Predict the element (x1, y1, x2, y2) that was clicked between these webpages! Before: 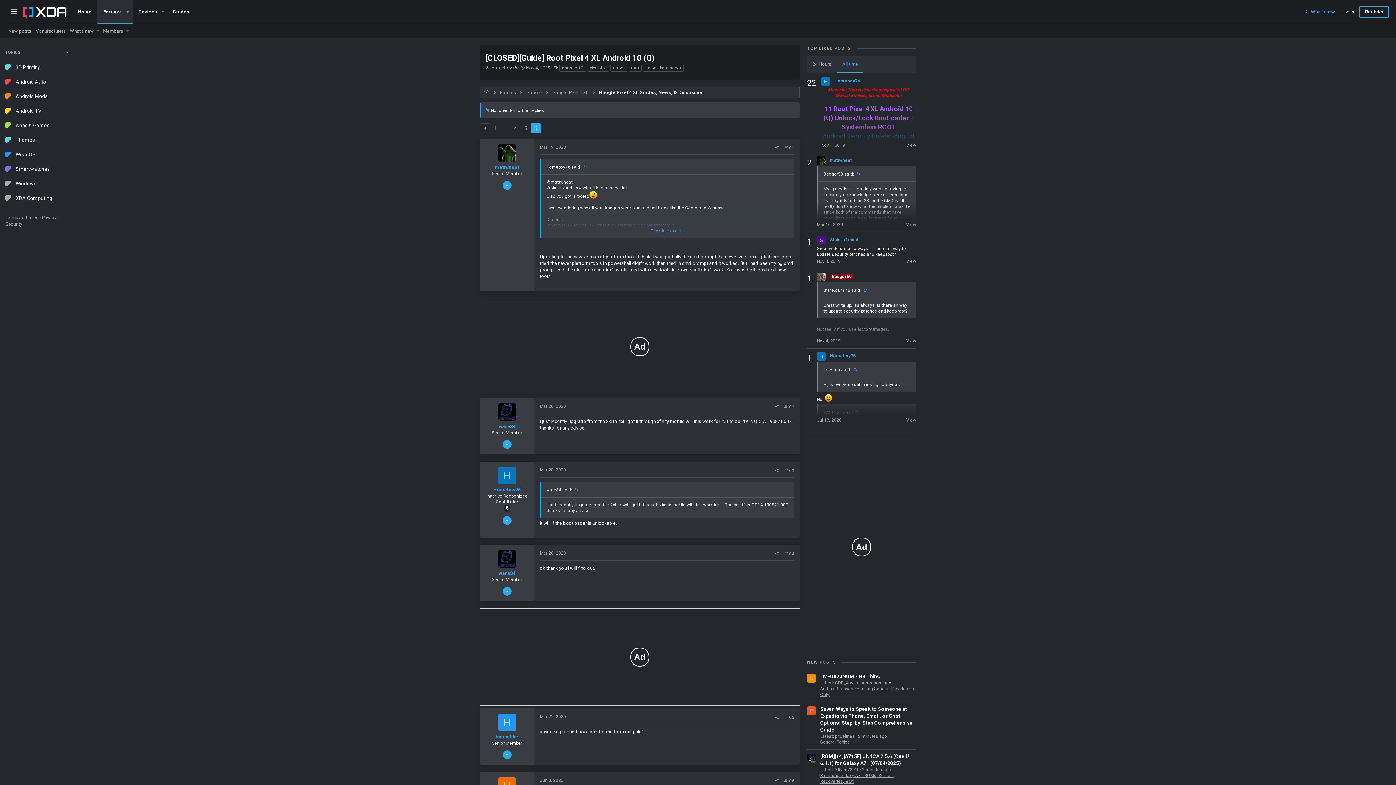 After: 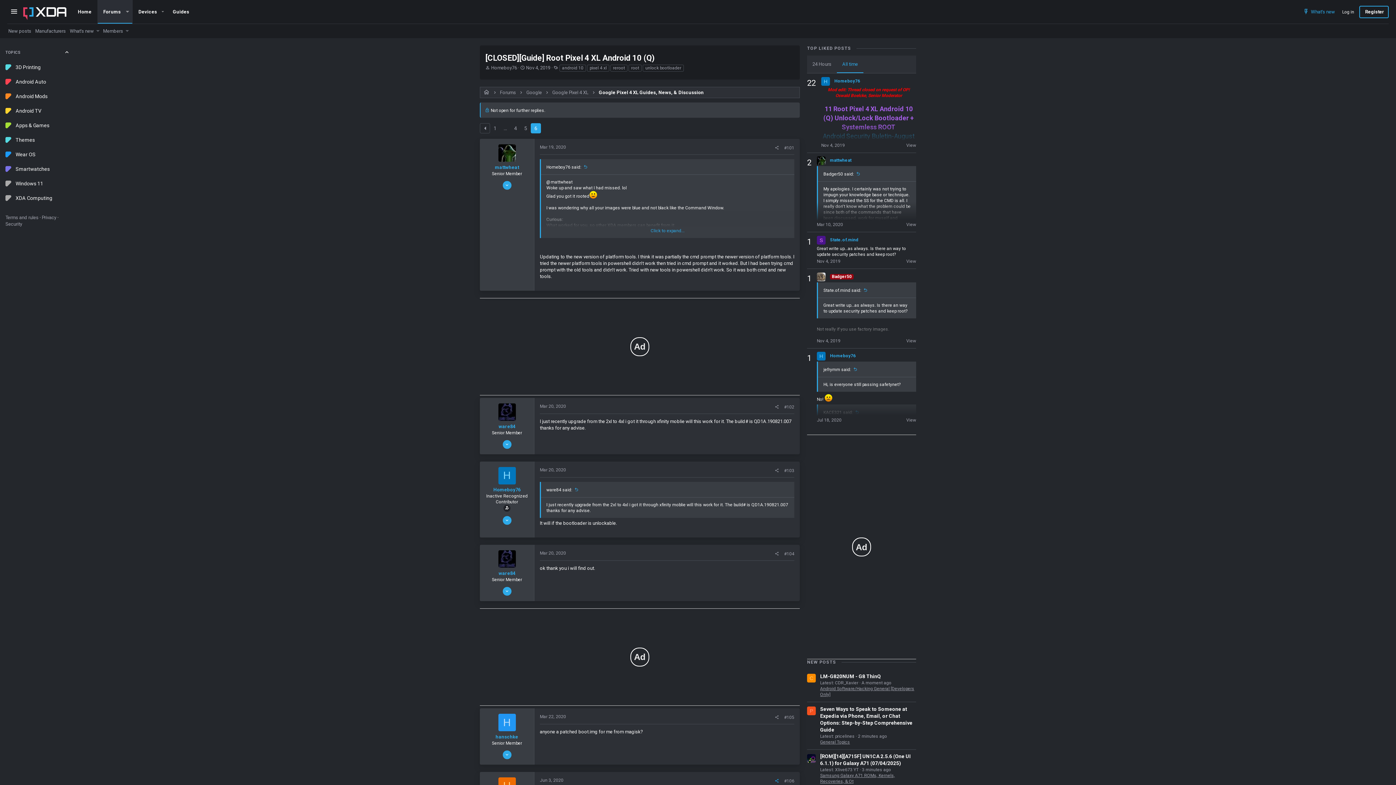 Action: label: Share bbox: (772, 778, 781, 784)